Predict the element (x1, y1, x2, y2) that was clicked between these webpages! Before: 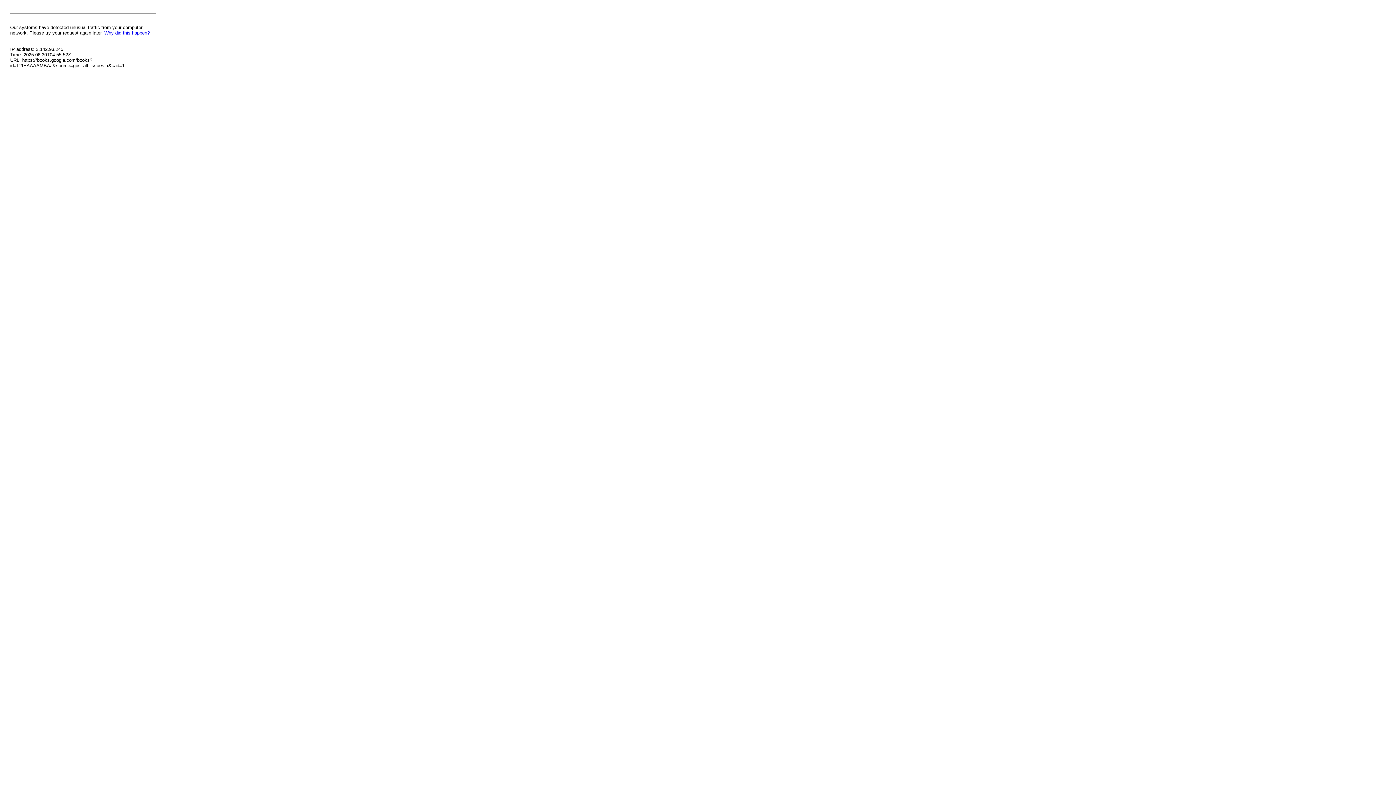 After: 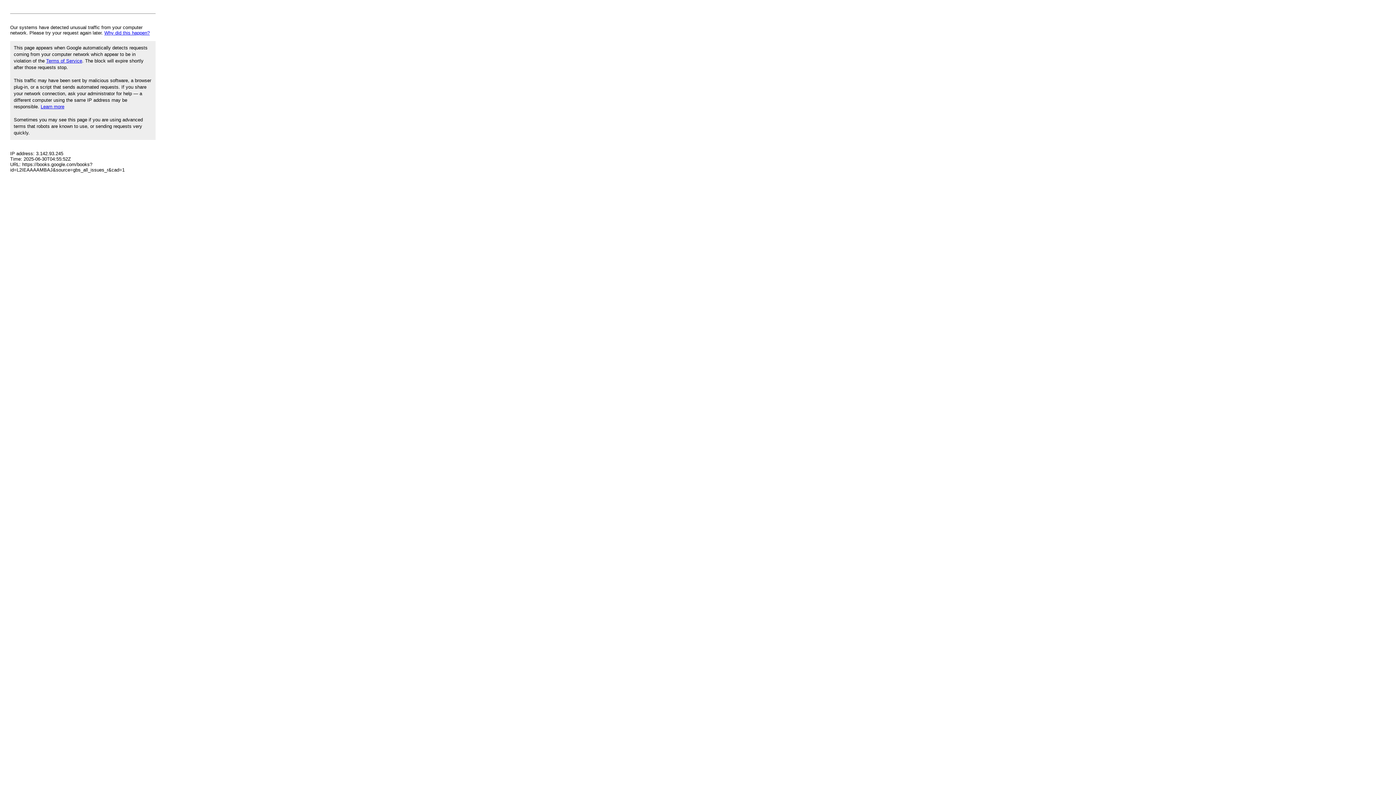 Action: label: Why did this happen? bbox: (104, 30, 149, 35)